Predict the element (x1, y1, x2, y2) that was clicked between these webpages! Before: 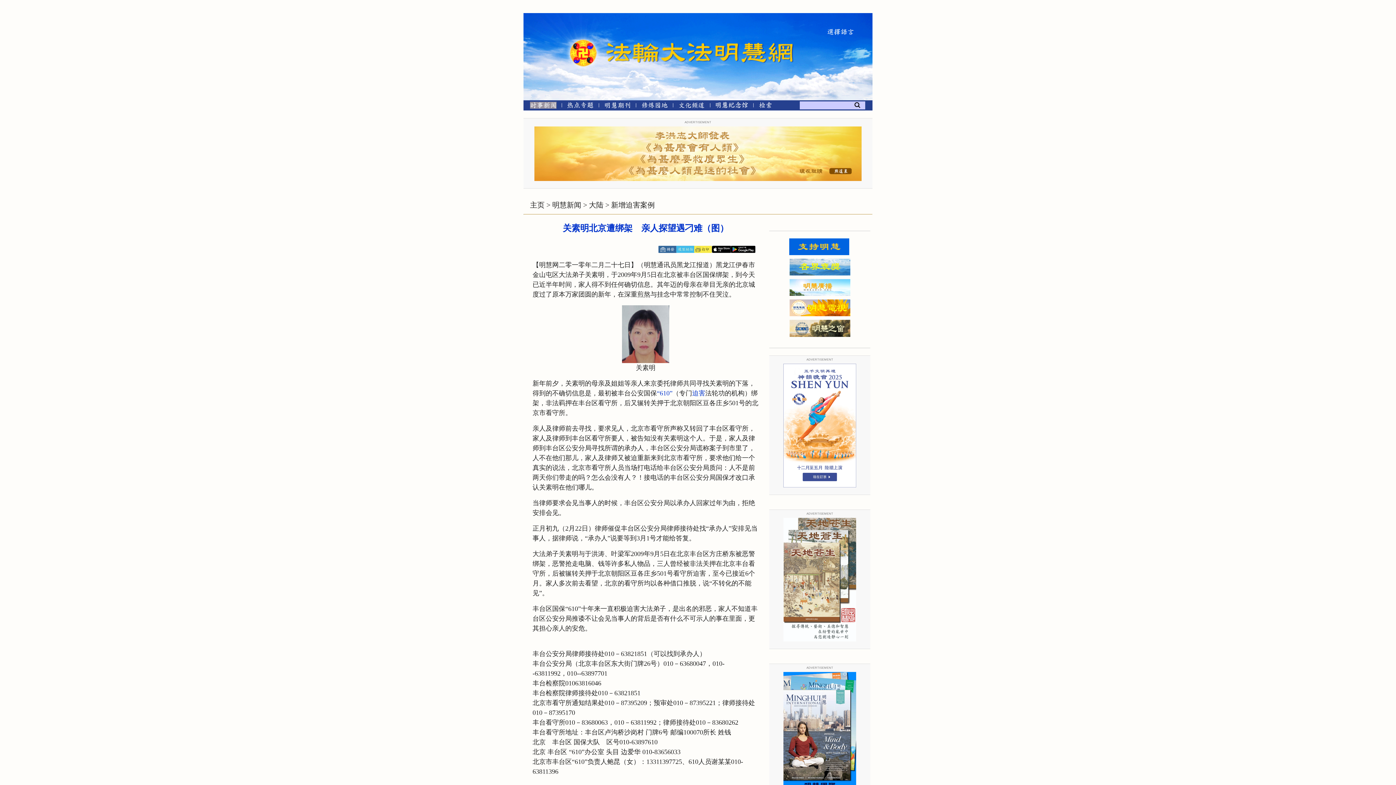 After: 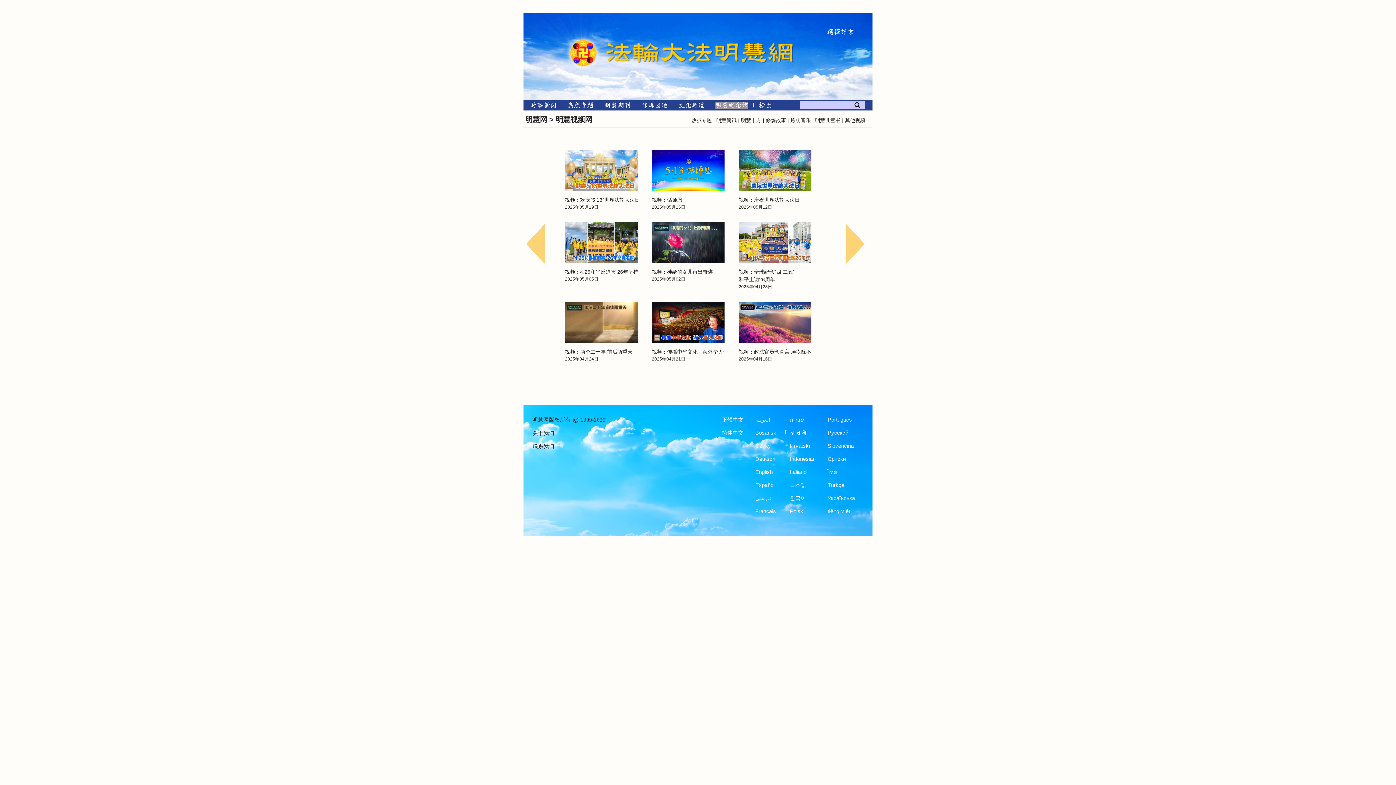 Action: bbox: (789, 315, 850, 321)